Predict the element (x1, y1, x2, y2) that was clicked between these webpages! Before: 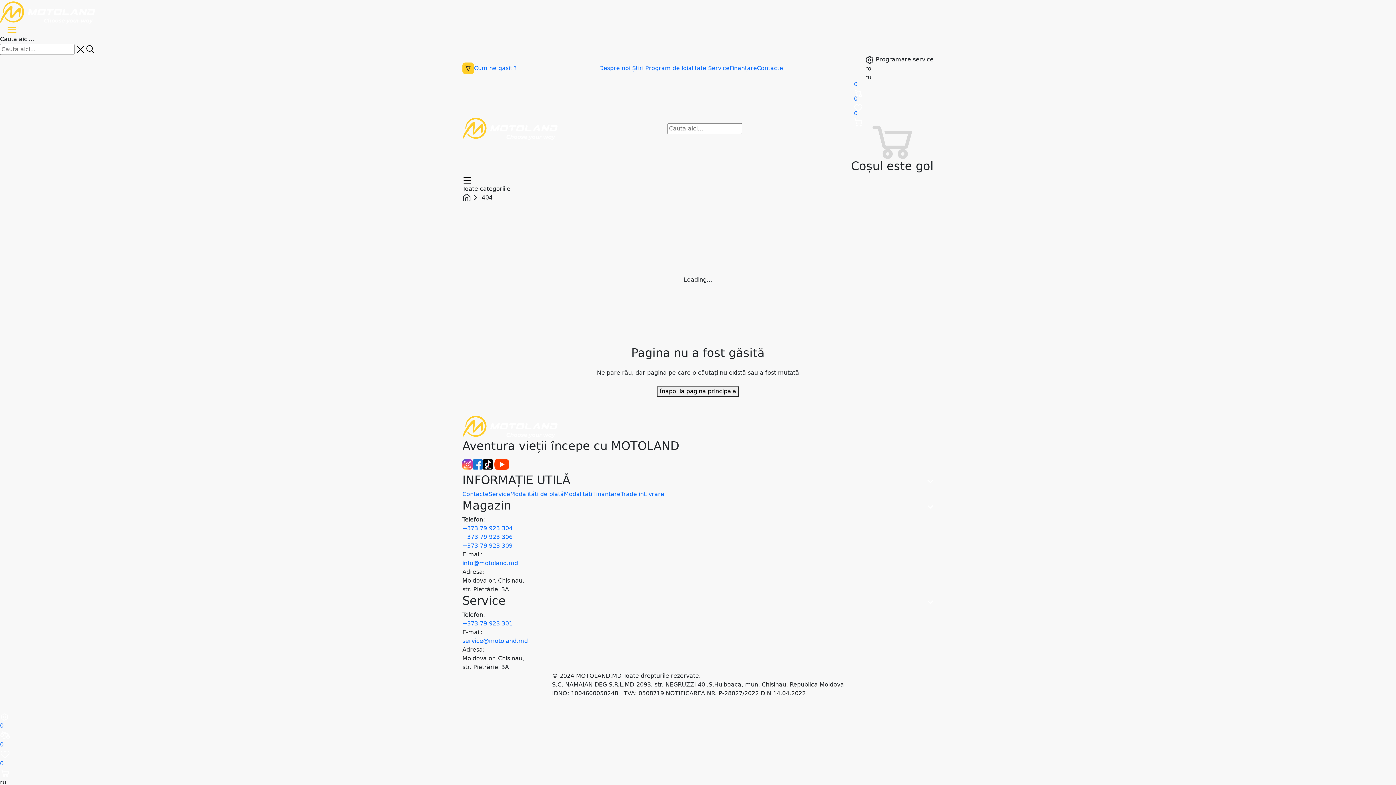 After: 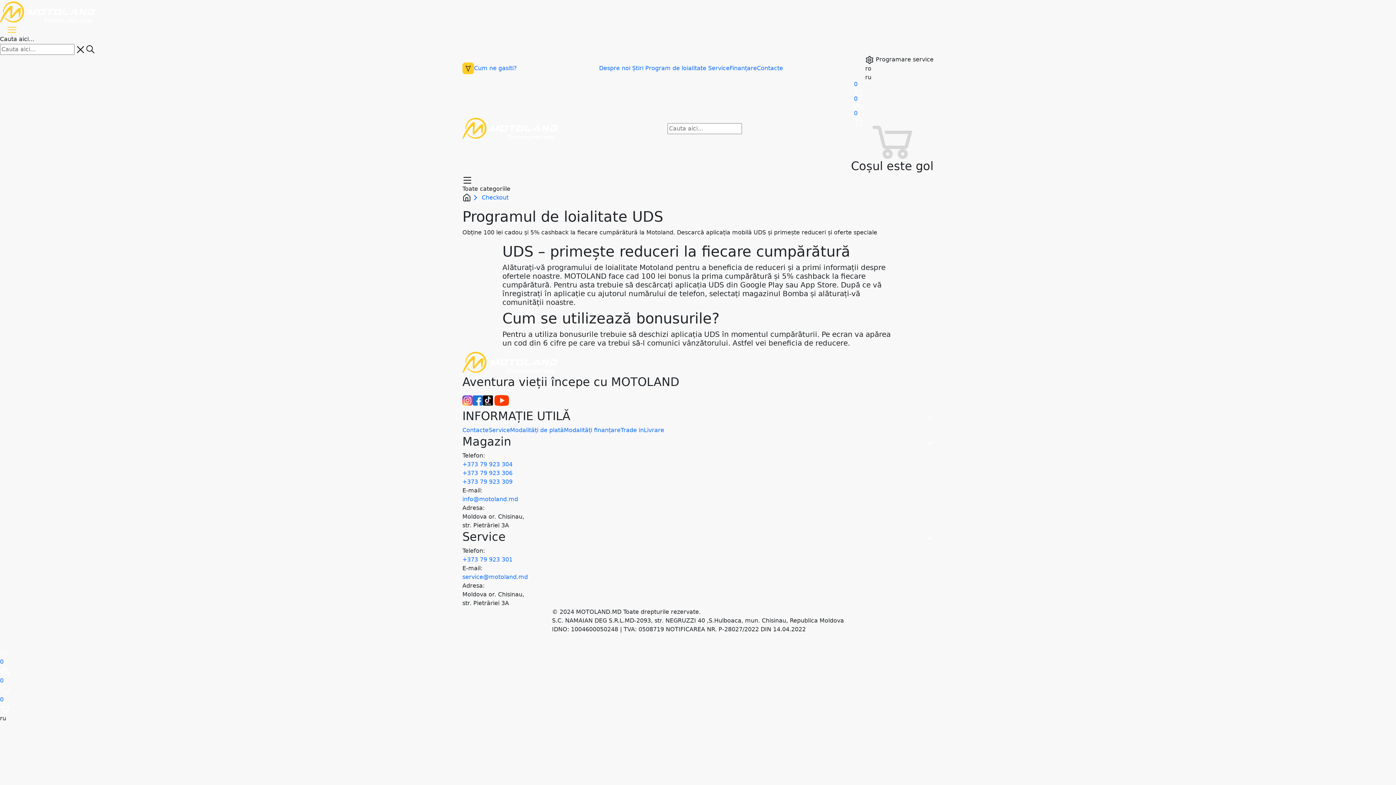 Action: label: Program de loialitate  bbox: (645, 64, 708, 71)